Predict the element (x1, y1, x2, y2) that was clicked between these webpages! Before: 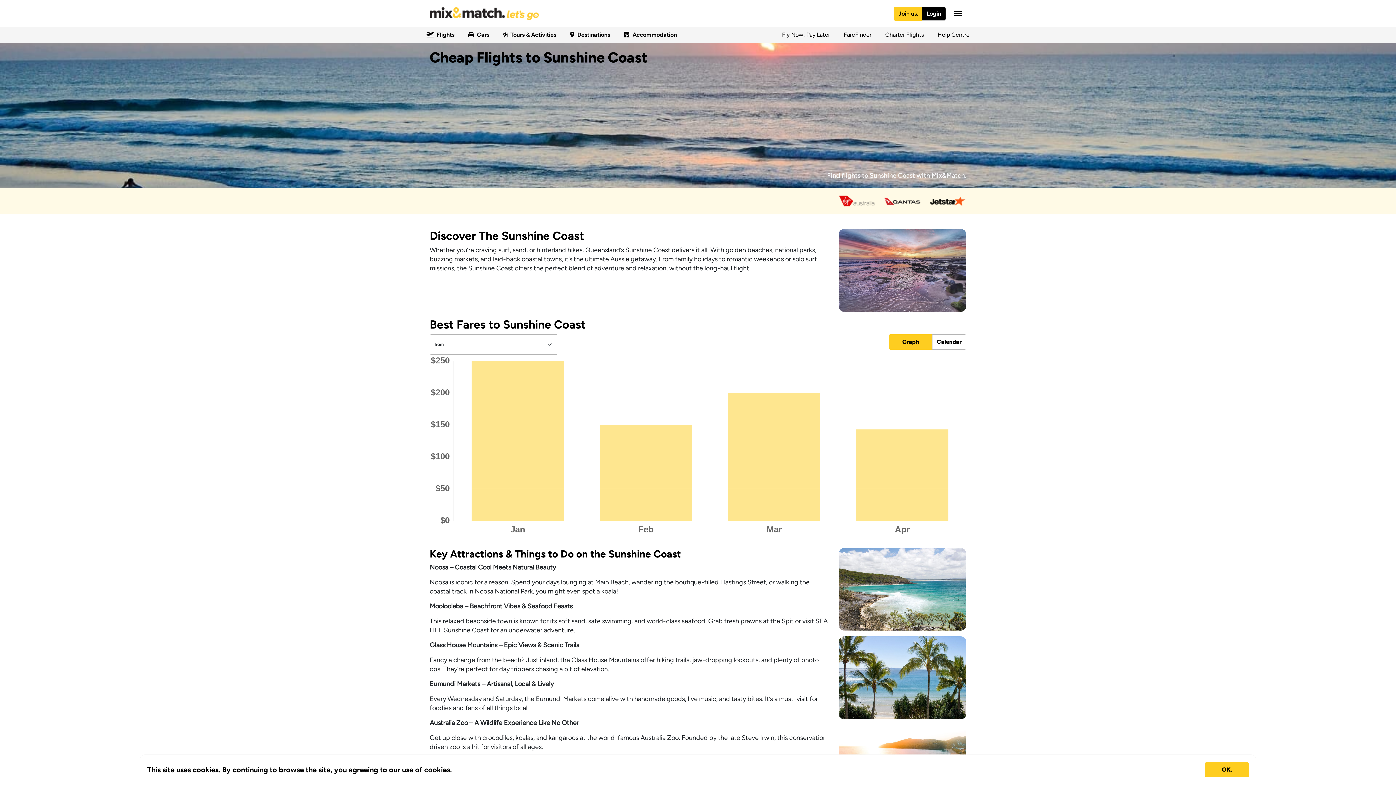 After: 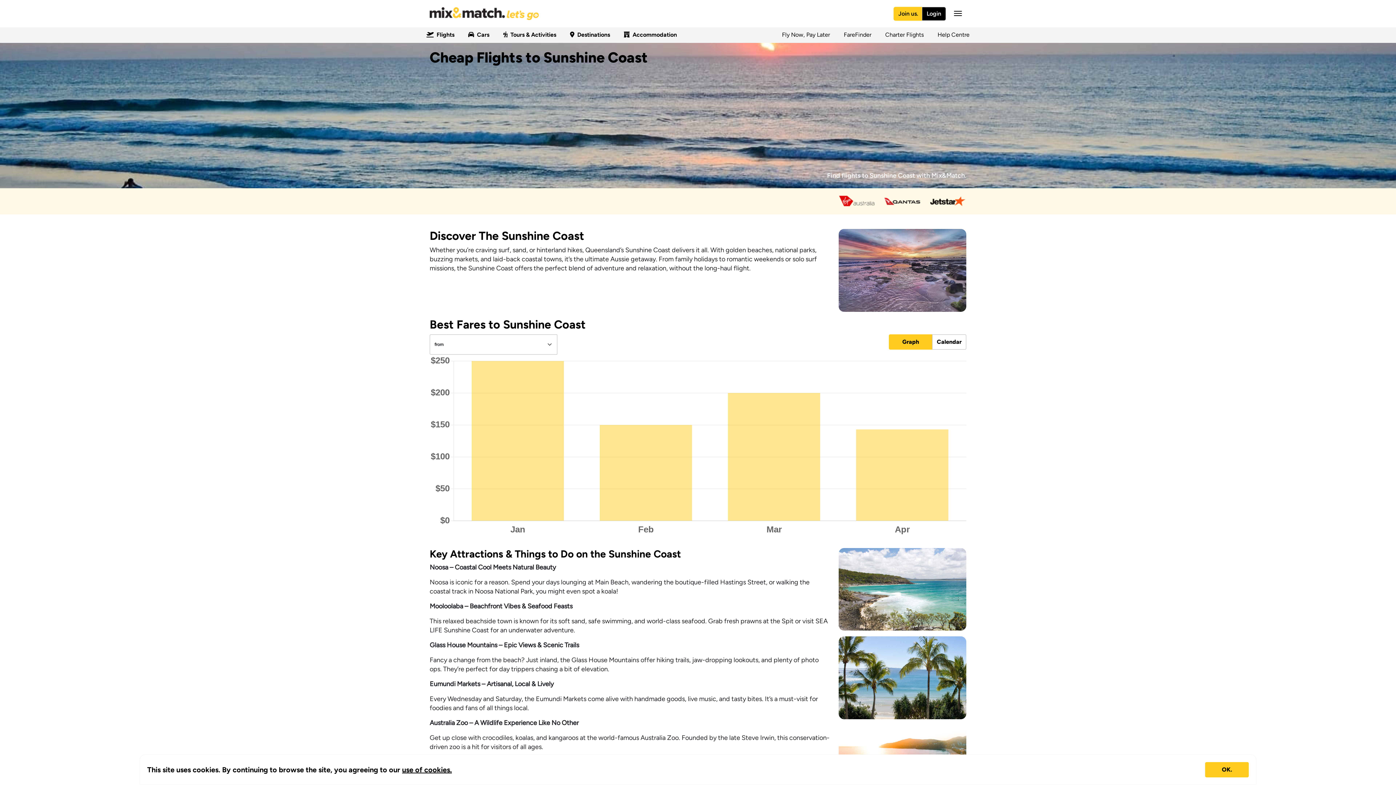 Action: label: Help Centre bbox: (936, 27, 970, 42)